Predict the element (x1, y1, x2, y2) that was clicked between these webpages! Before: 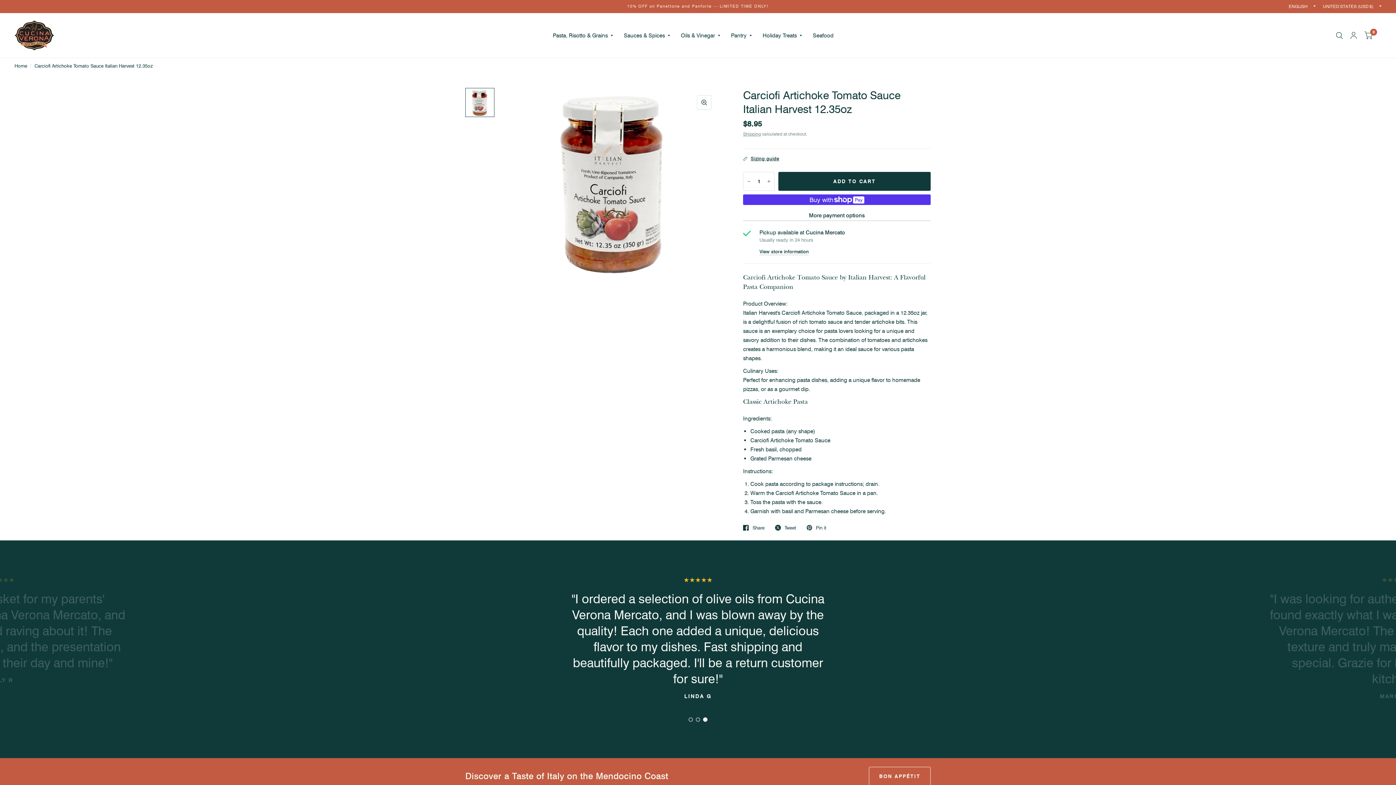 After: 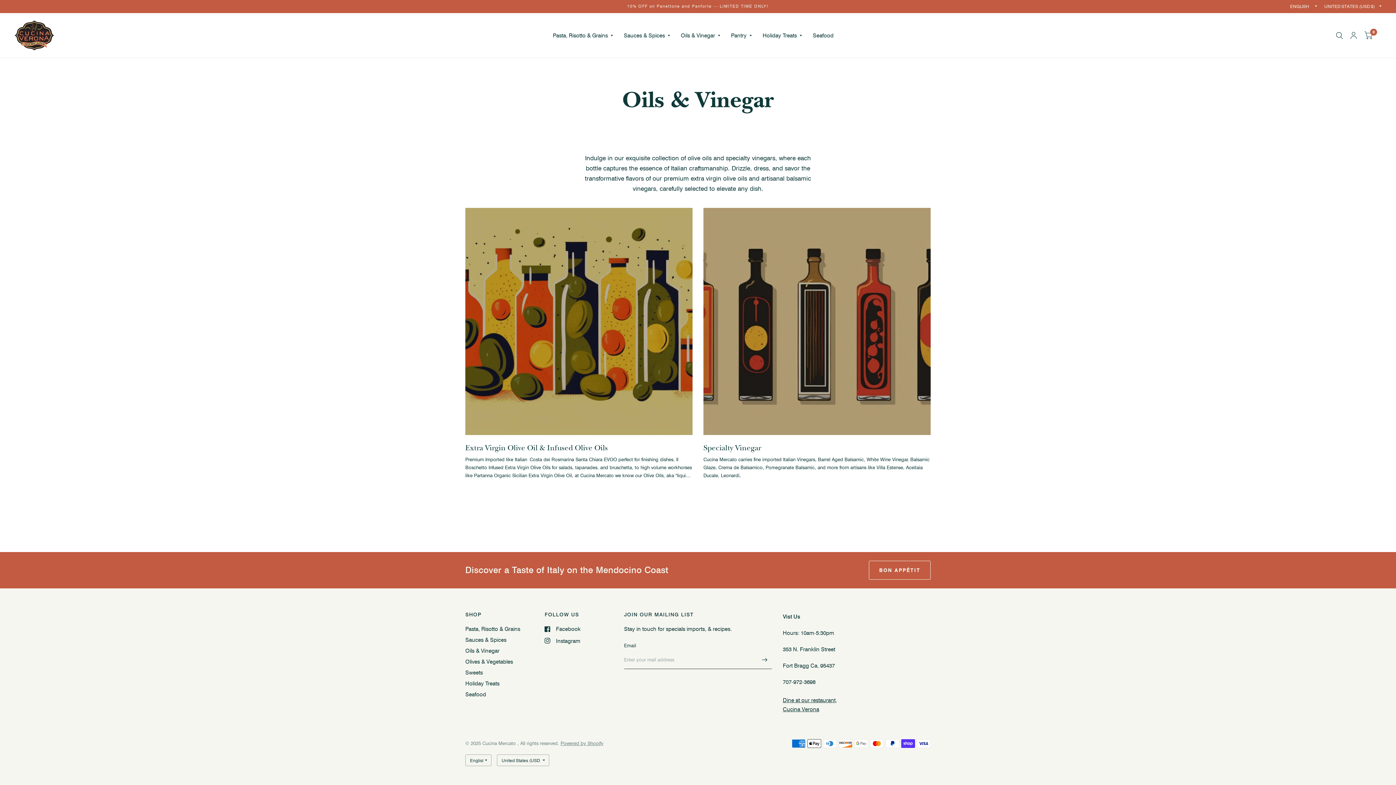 Action: label: Oils & Vinegar bbox: (681, 27, 720, 43)